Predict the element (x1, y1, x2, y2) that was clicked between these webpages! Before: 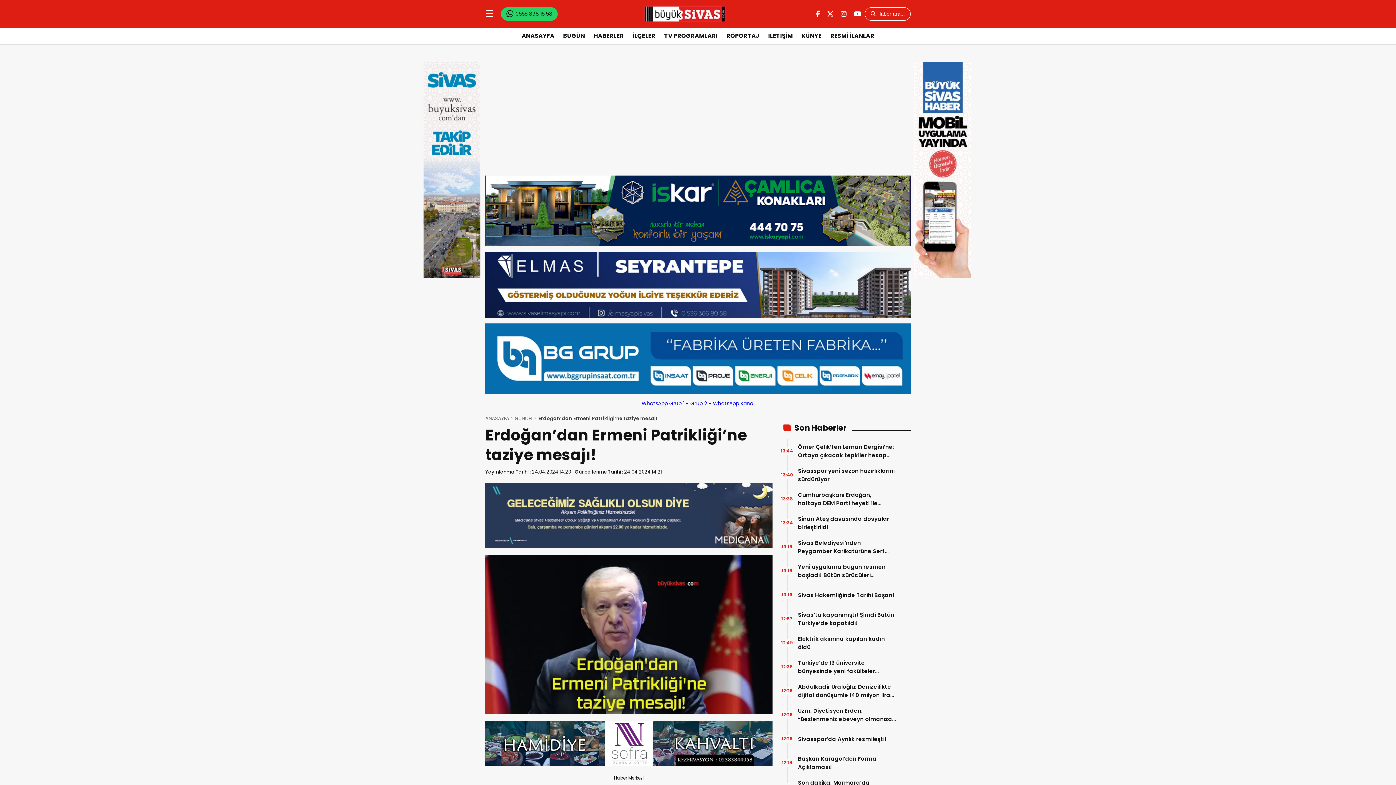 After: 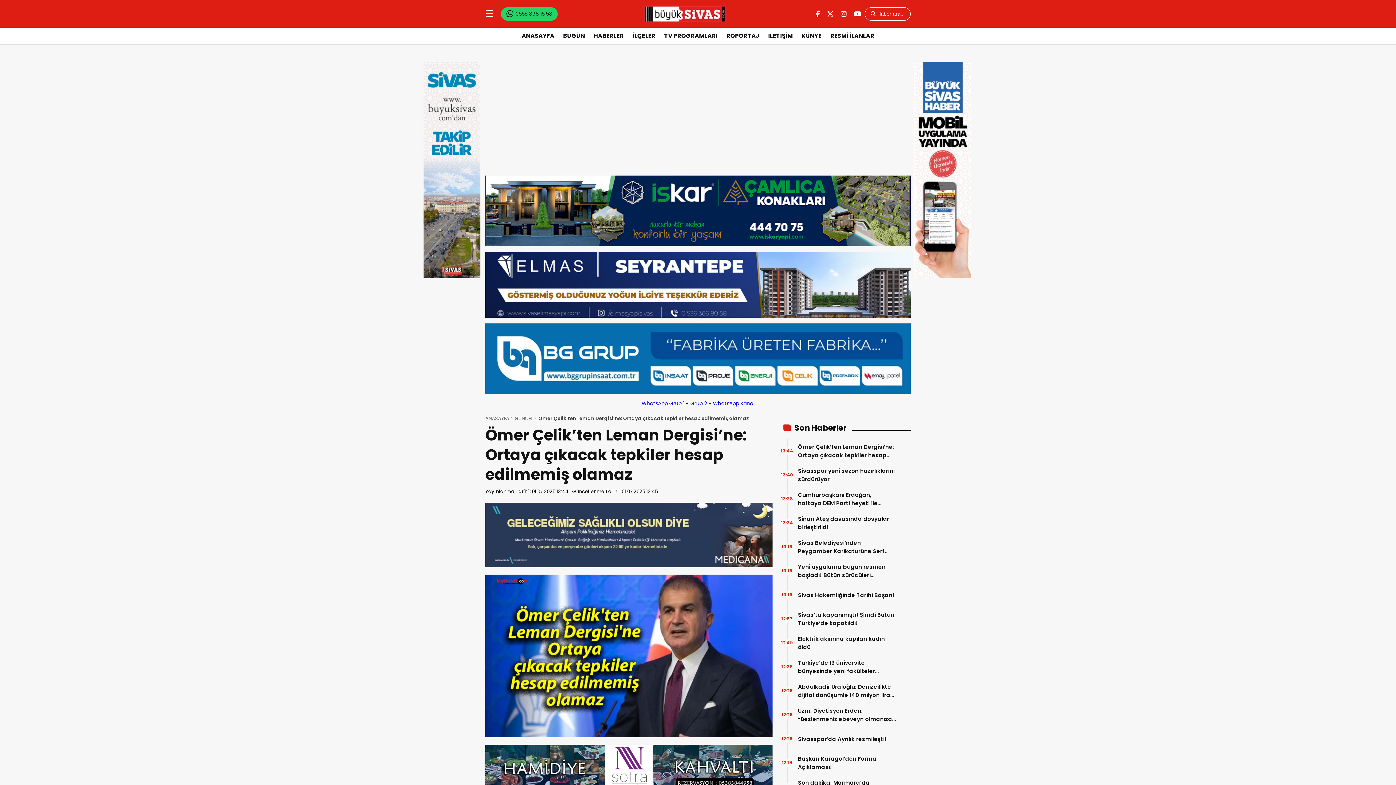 Action: bbox: (798, 443, 896, 459) label: Ömer Çelik’ten Leman Dergisi’ne: Ortaya çıkacak tepkiler hesap edilmemiş olamaz